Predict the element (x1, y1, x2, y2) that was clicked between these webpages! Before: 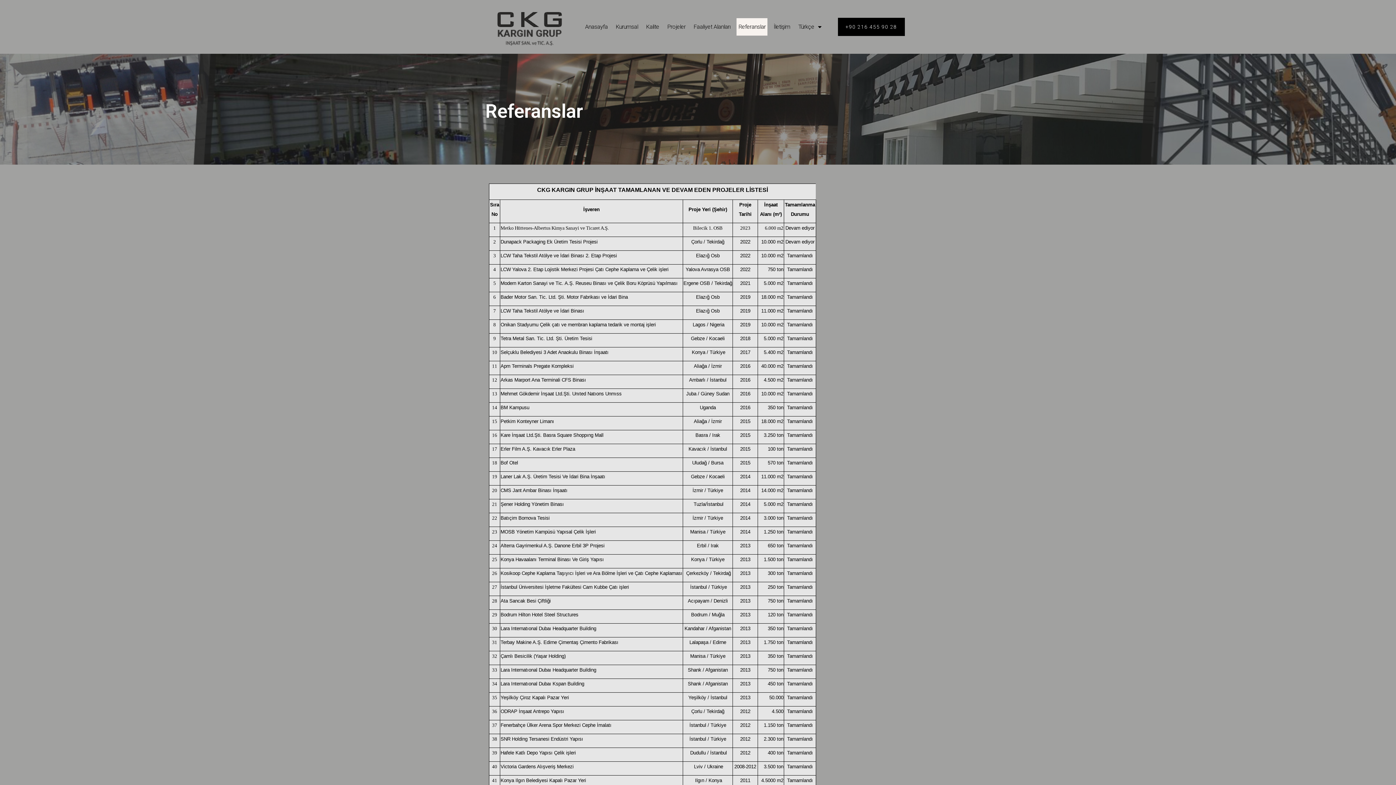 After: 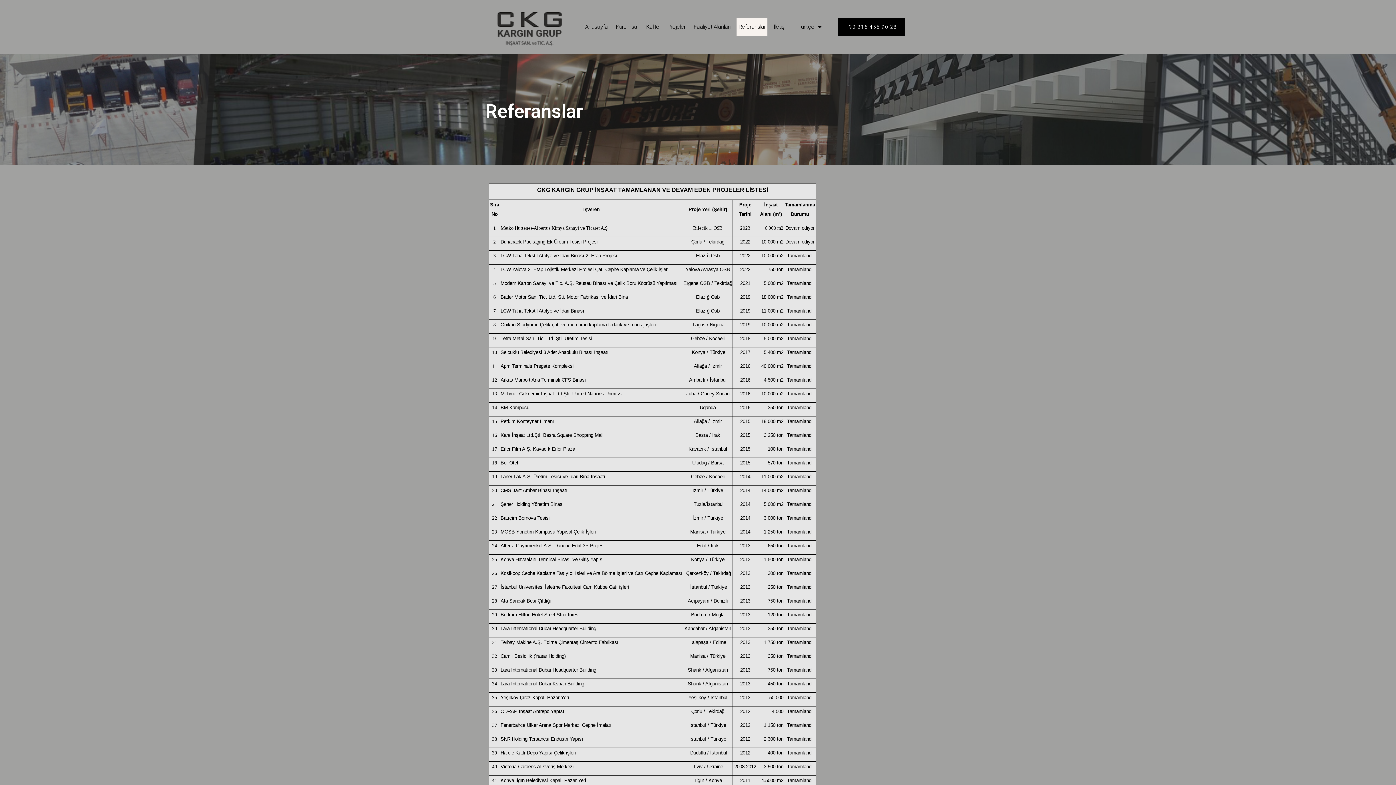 Action: bbox: (736, 18, 767, 35) label: Referanslar